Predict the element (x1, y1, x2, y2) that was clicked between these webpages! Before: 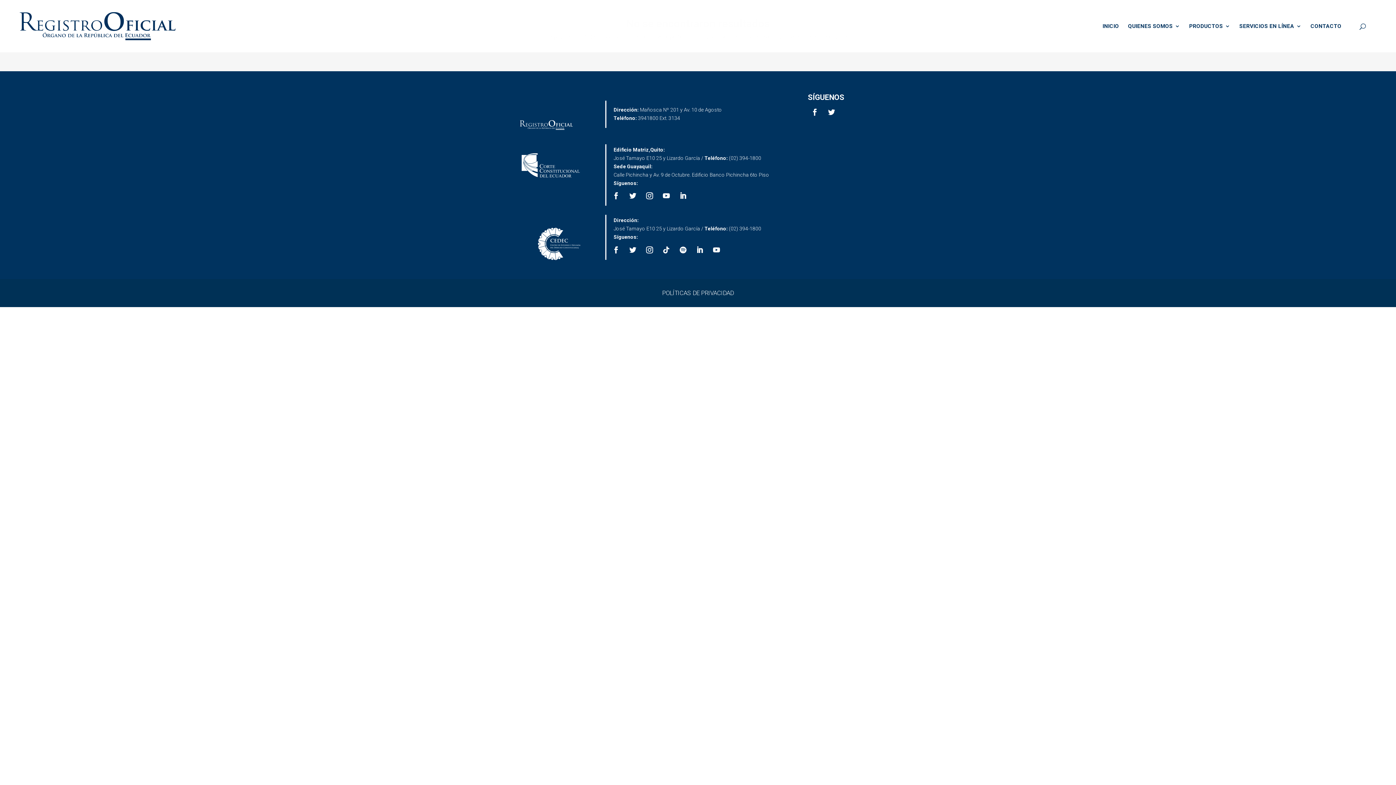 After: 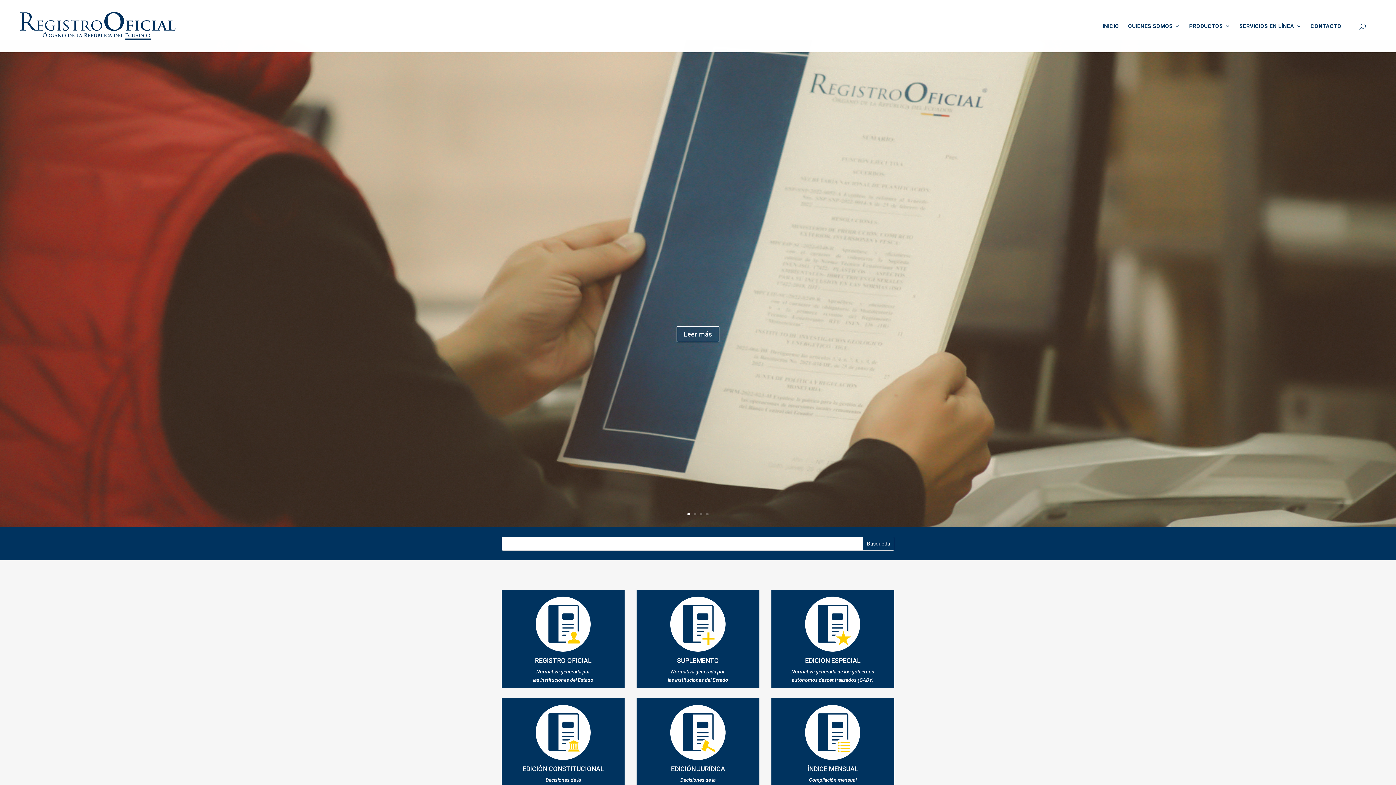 Action: bbox: (1102, 23, 1119, 52) label: INICIO